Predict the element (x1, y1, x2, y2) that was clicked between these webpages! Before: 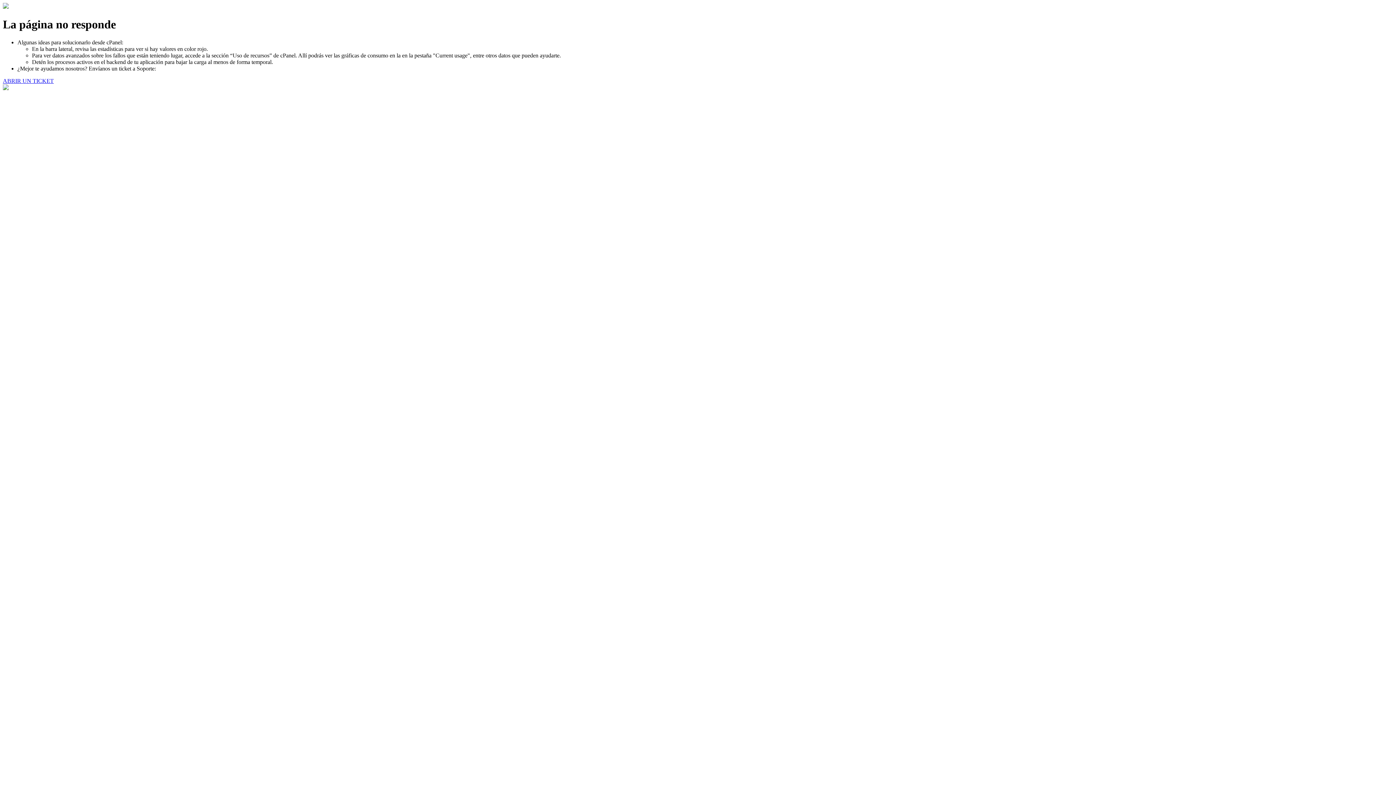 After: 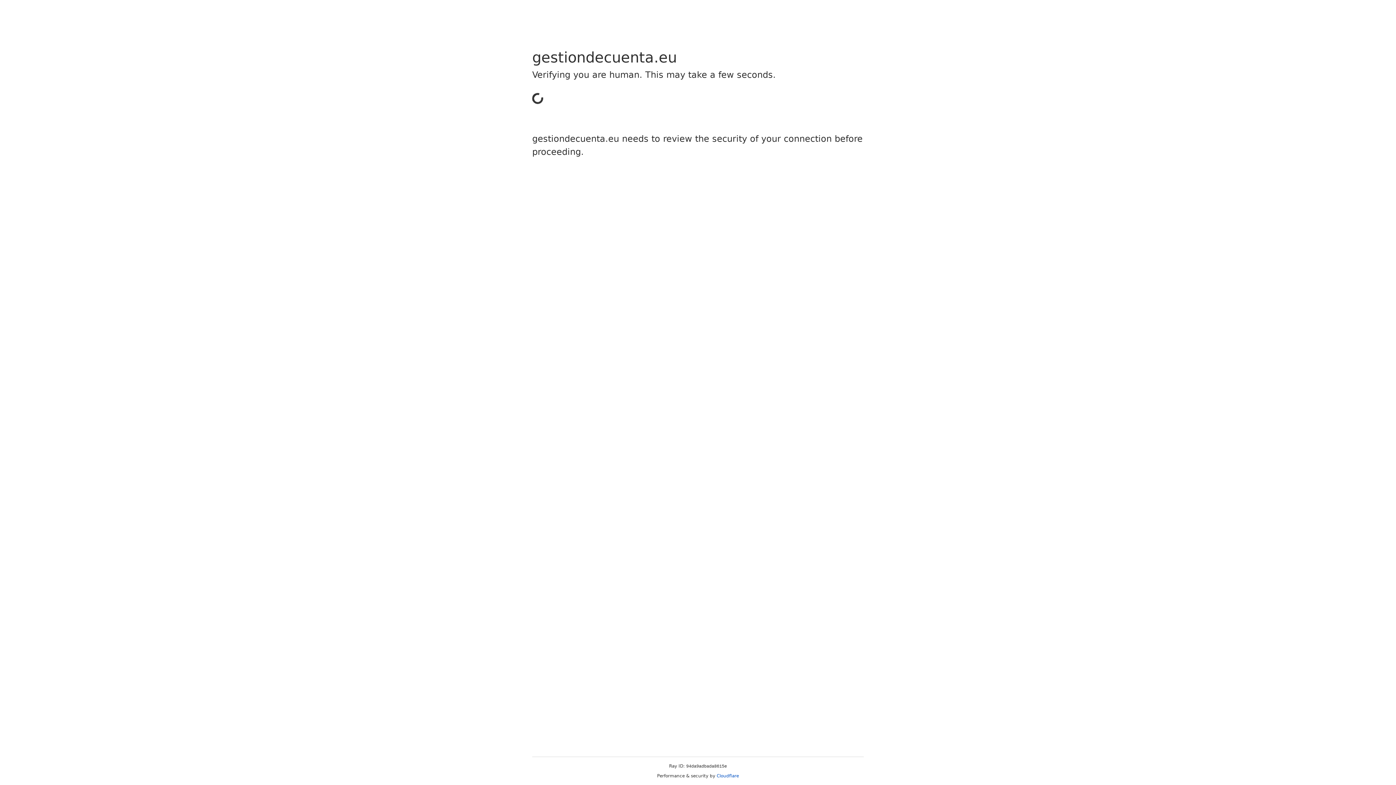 Action: bbox: (2, 77, 53, 83) label: ABRIR UN TICKET